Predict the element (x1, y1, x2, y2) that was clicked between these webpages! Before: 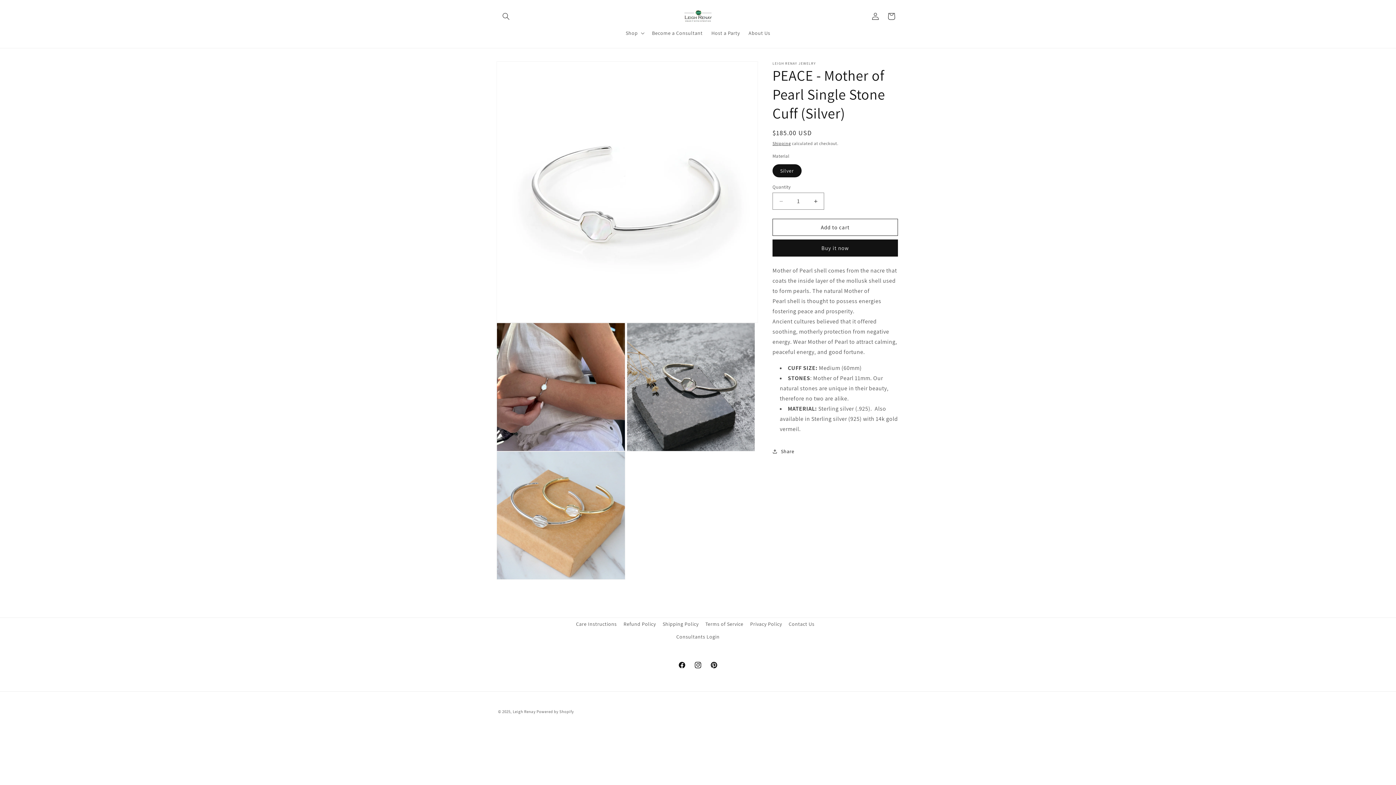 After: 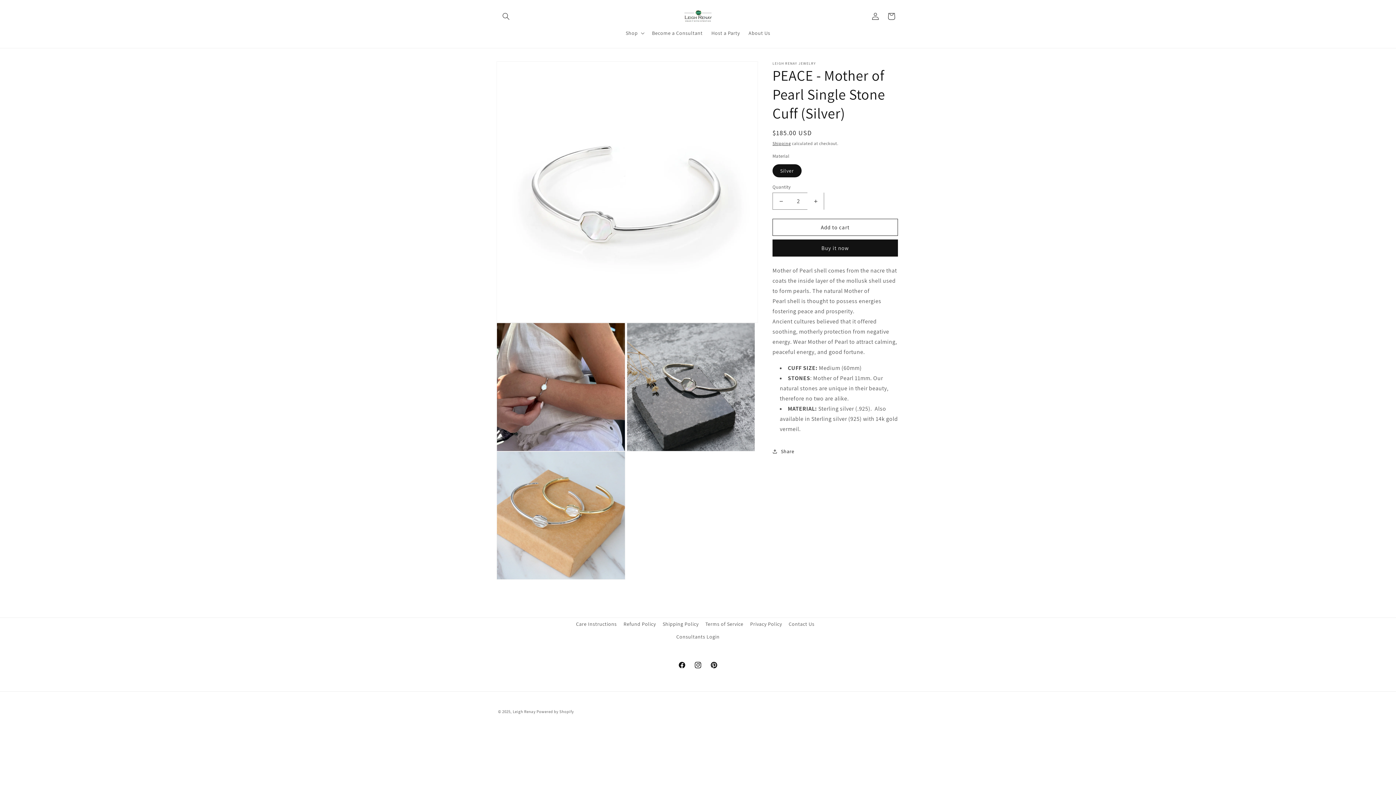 Action: label: Increase quantity for PEACE - Mother of Pearl Single Stone Cuff (Silver) bbox: (807, 192, 824, 209)